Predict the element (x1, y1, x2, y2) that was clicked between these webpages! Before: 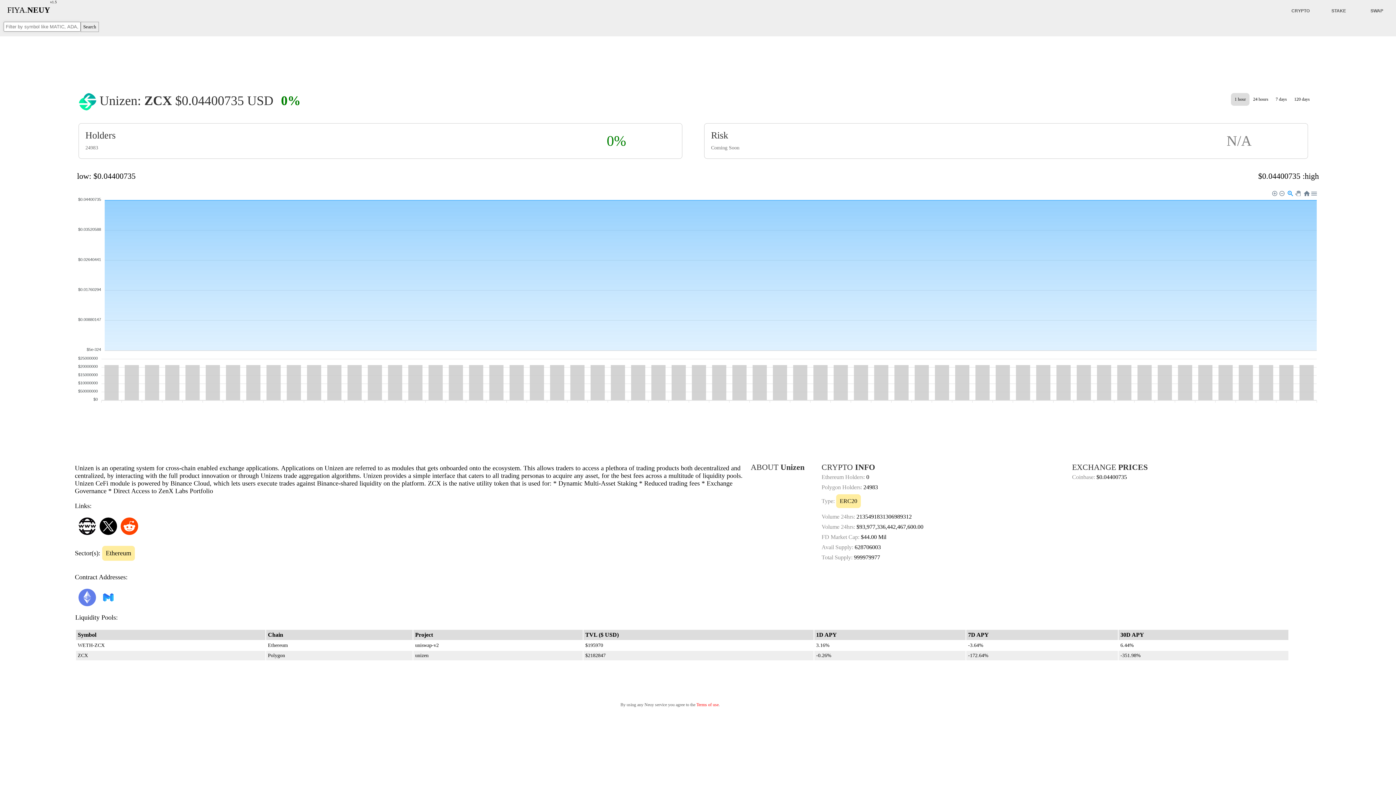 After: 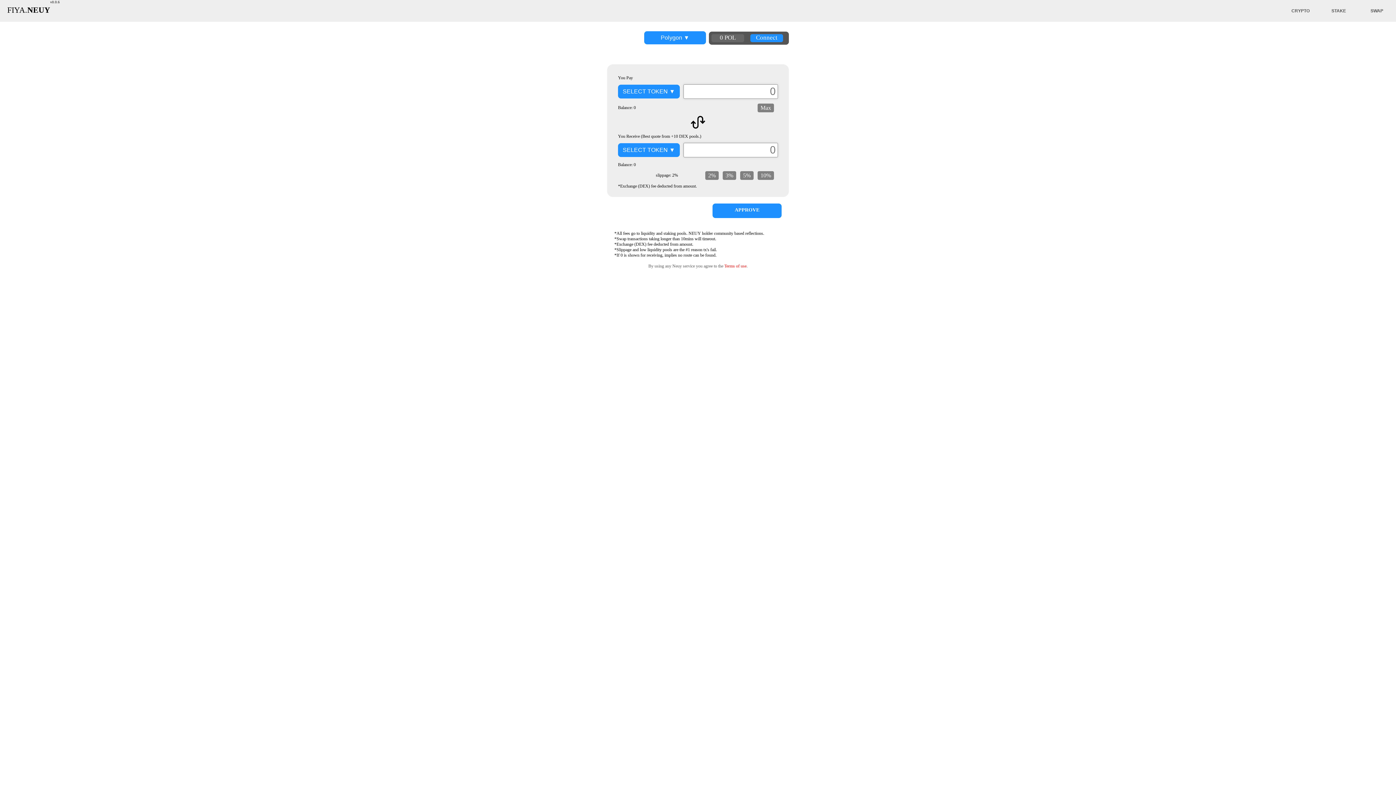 Action: bbox: (1370, 7, 1383, 13) label: SWAP